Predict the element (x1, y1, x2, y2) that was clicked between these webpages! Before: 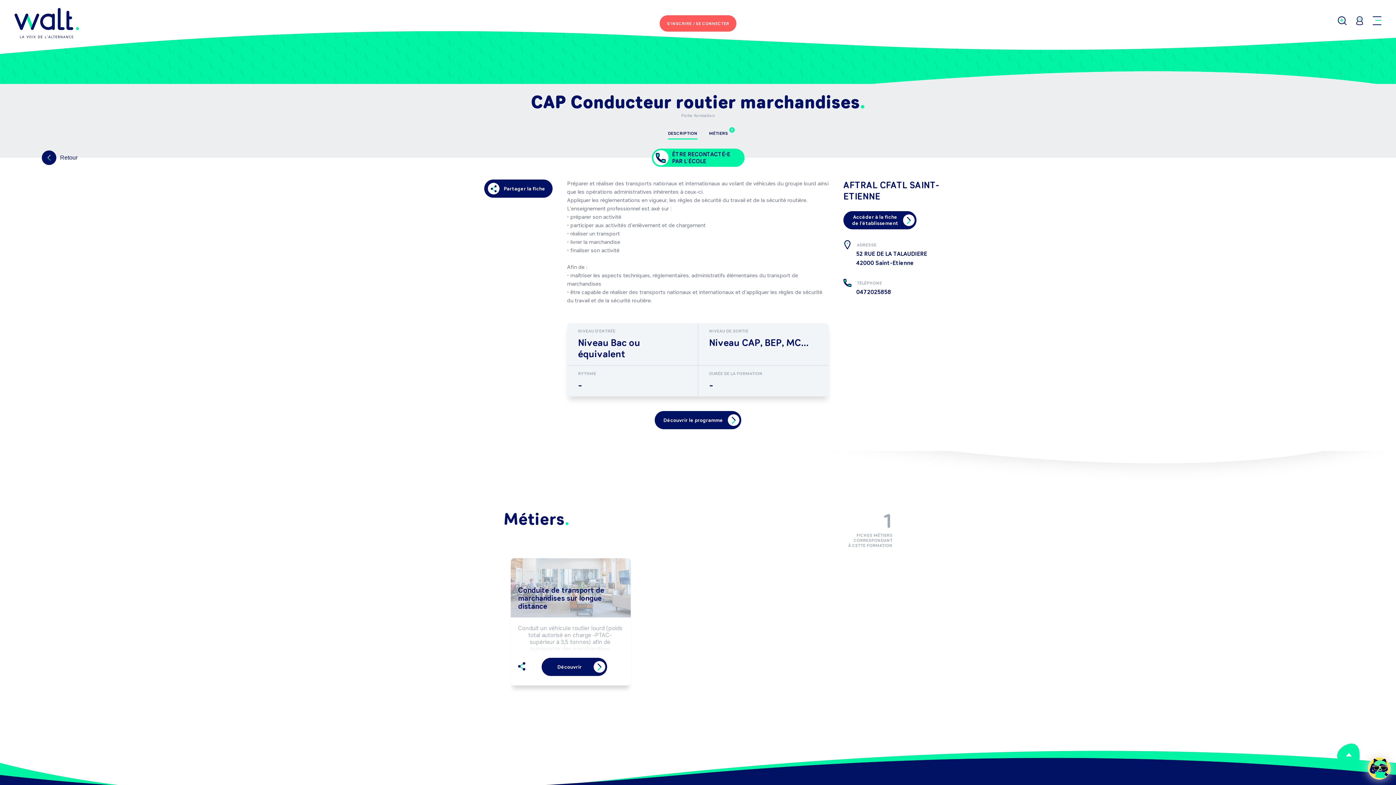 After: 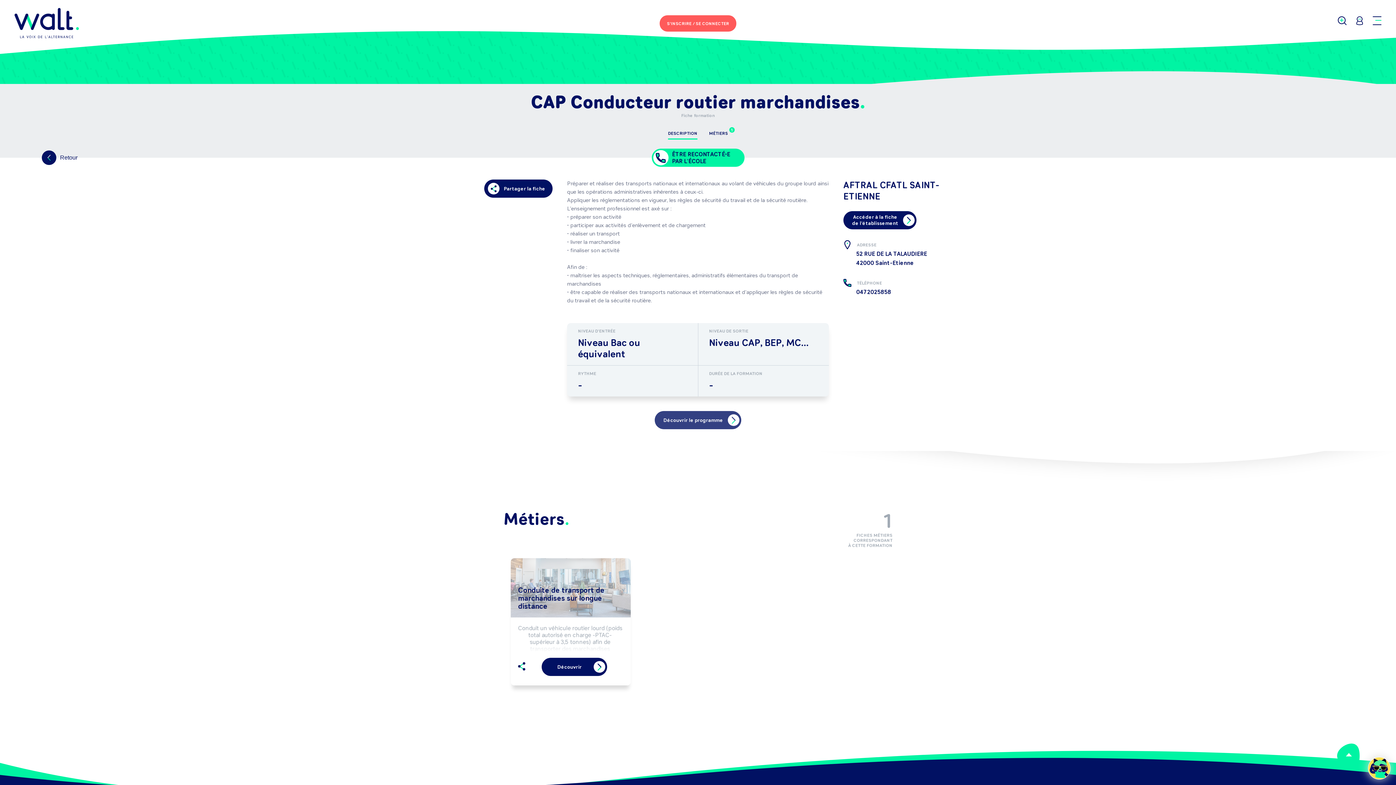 Action: bbox: (654, 411, 741, 429) label: Découvrir le programme